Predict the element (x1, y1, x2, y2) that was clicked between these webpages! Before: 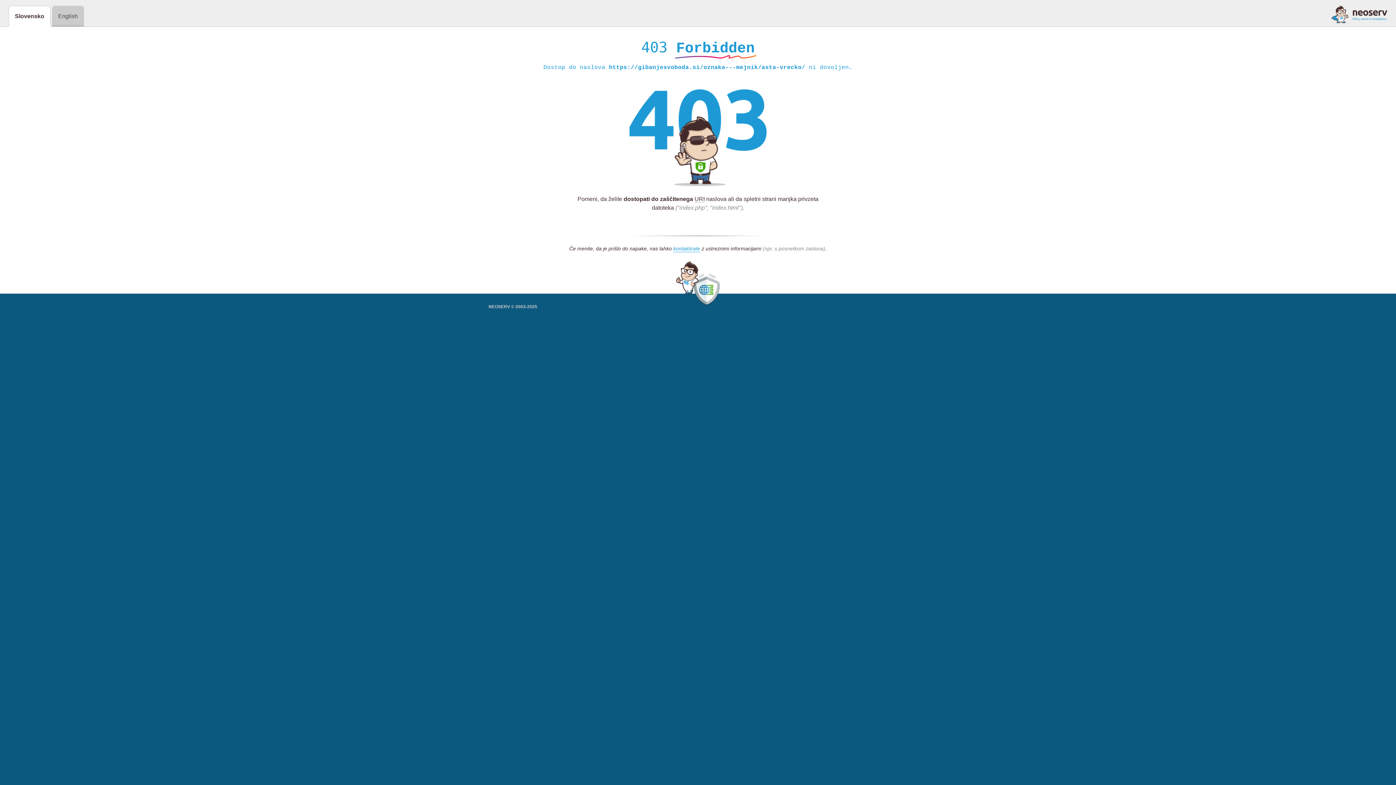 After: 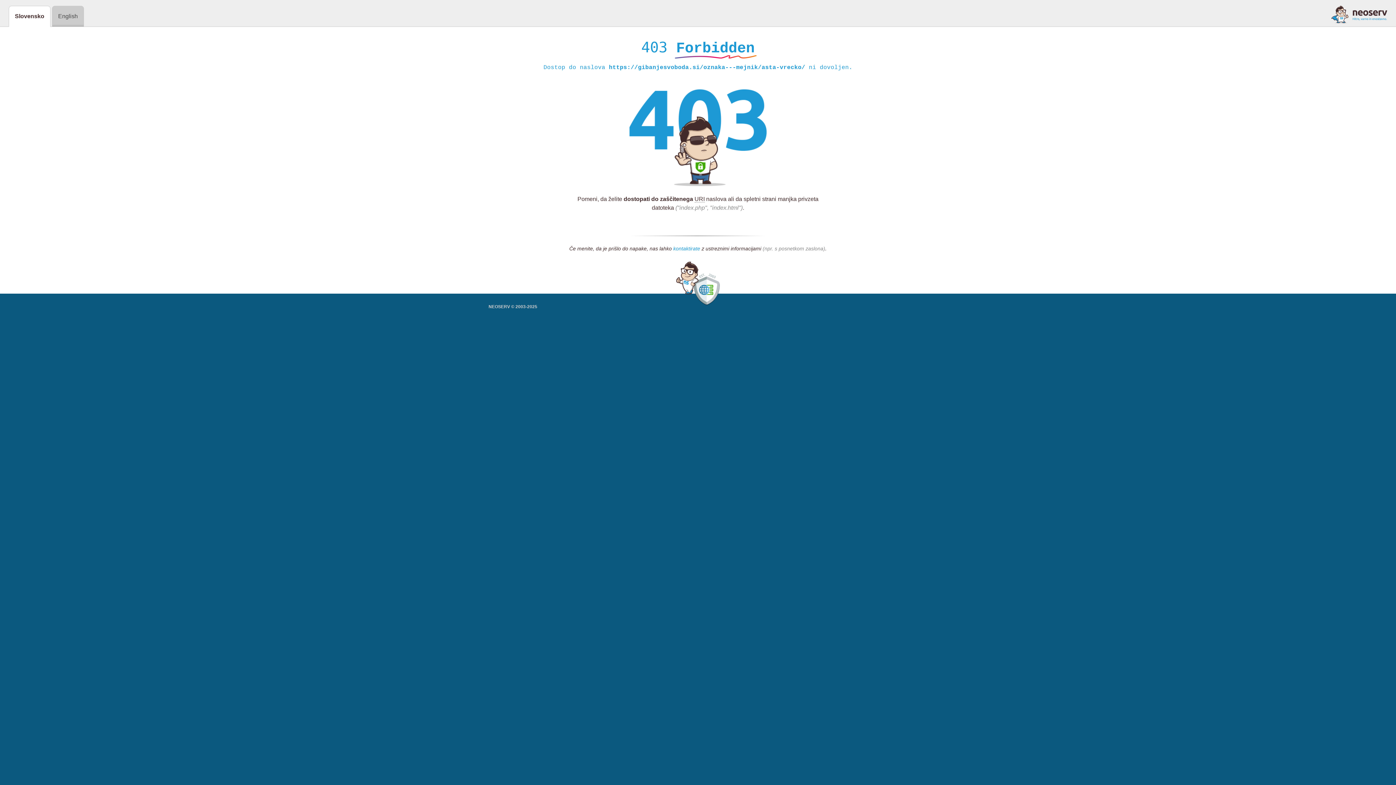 Action: label: kontaktirate bbox: (673, 245, 700, 252)